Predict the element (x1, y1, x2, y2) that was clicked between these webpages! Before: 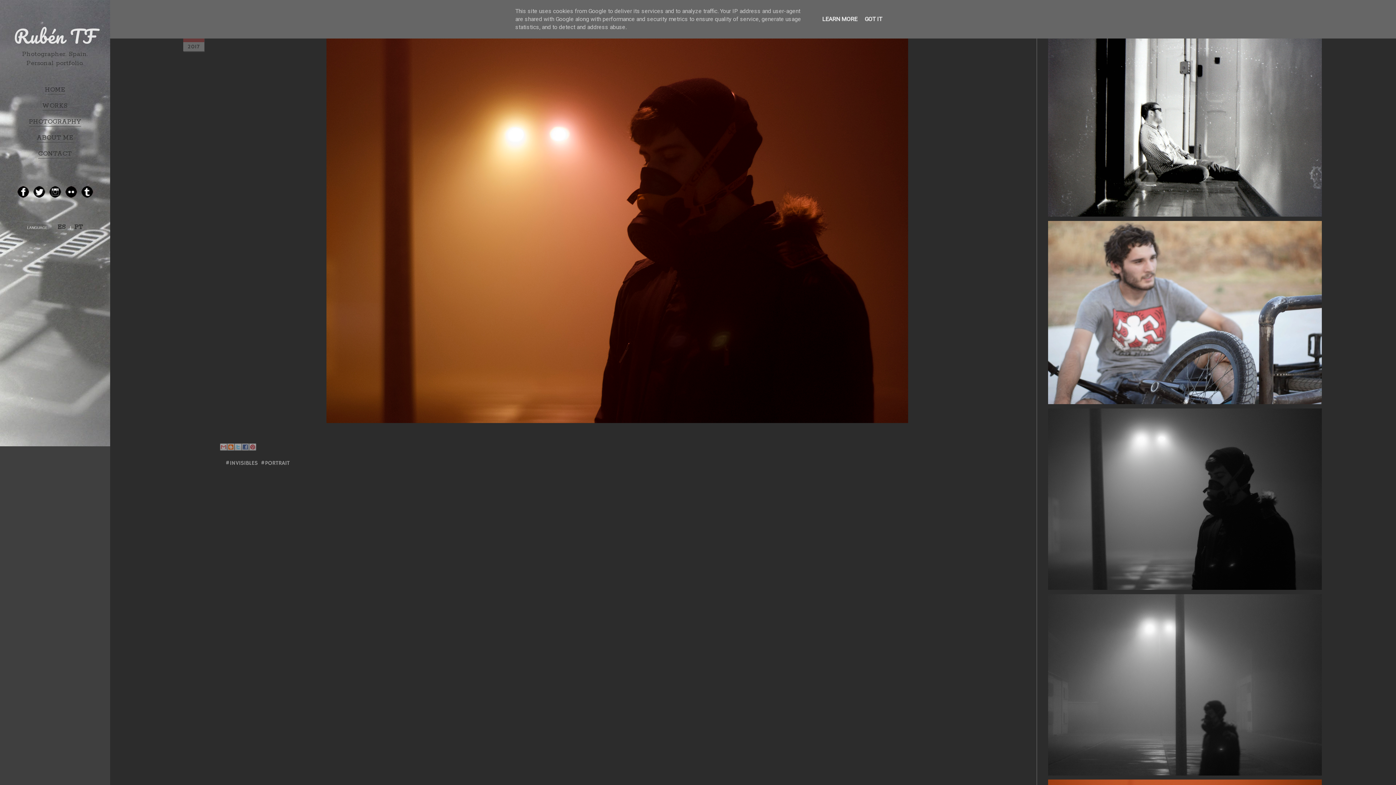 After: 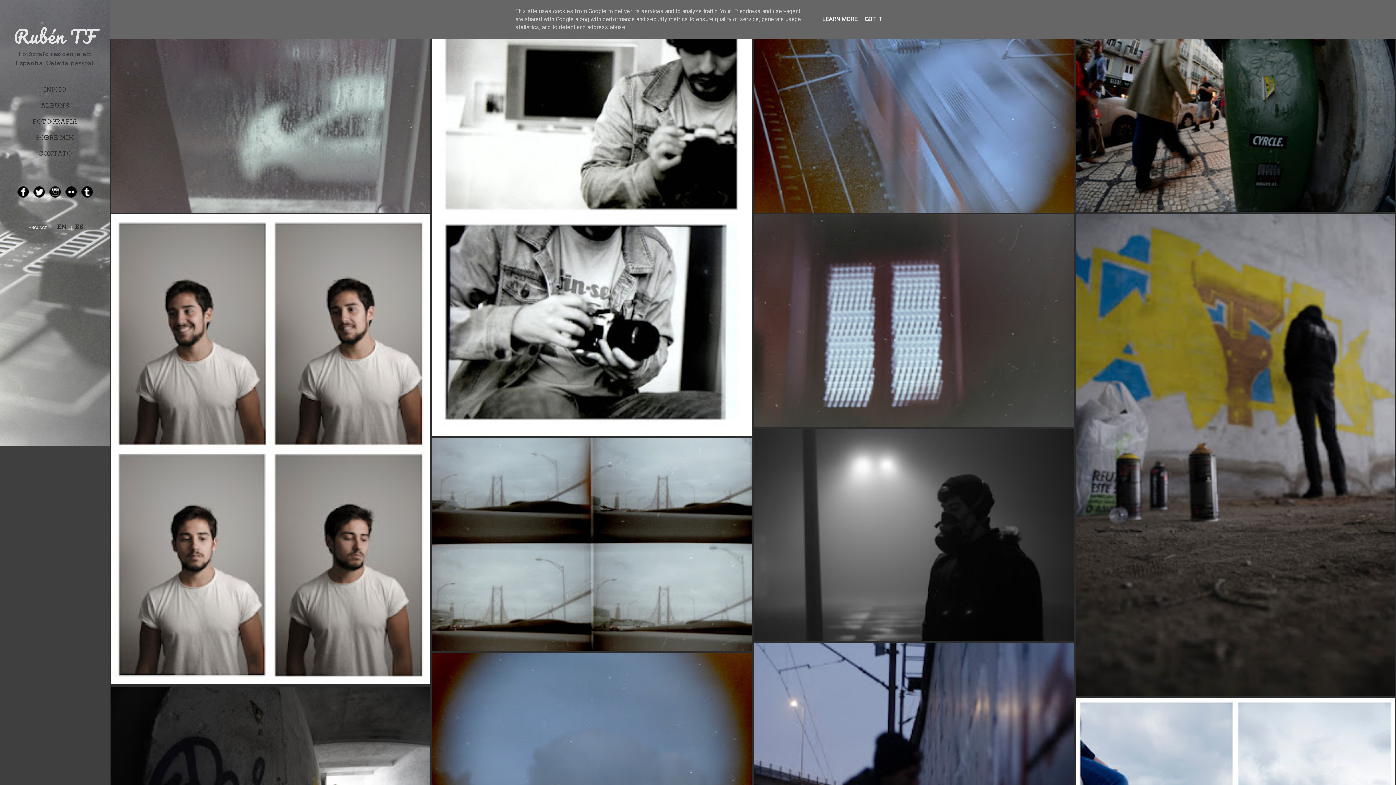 Action: bbox: (74, 223, 83, 231) label: PT